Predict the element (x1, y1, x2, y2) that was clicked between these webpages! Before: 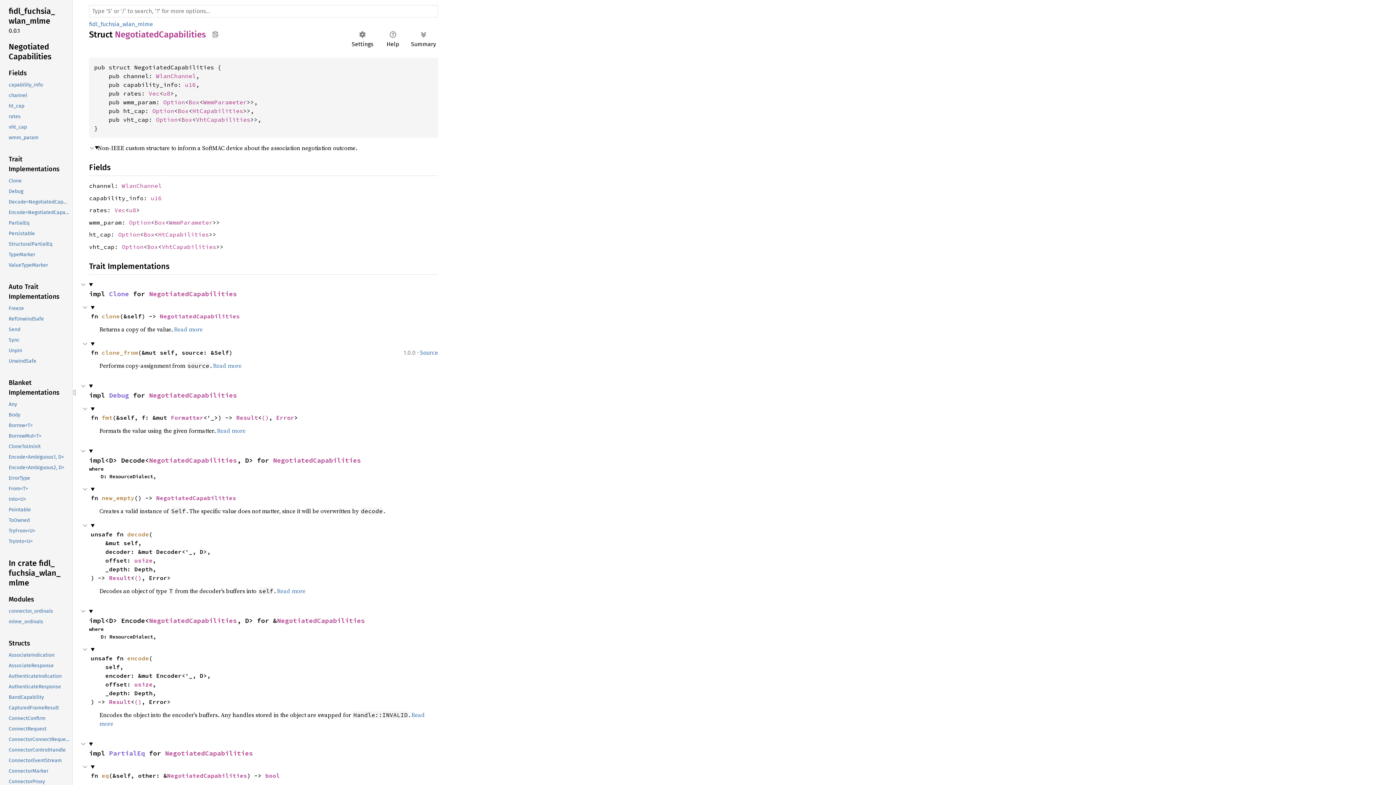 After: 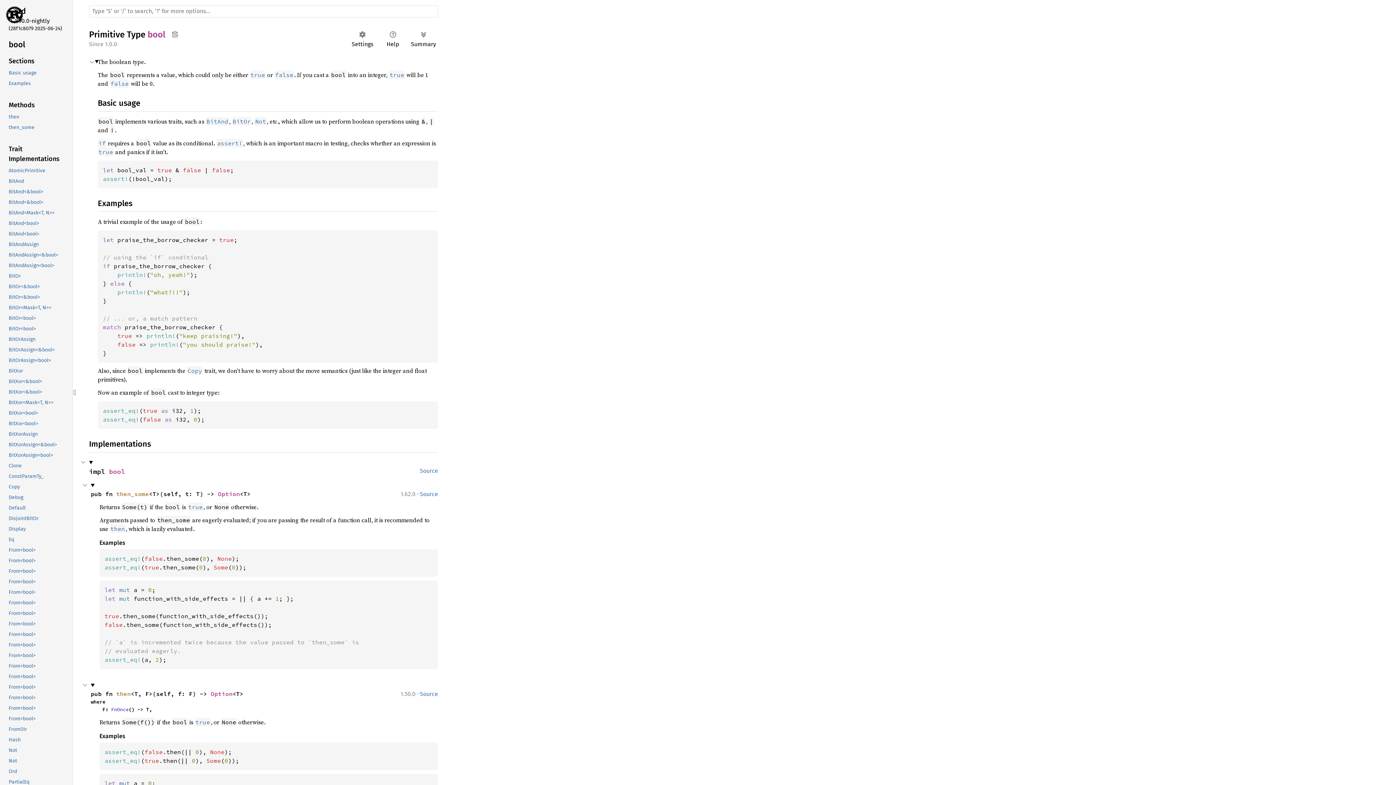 Action: bbox: (265, 772, 279, 779) label: bool